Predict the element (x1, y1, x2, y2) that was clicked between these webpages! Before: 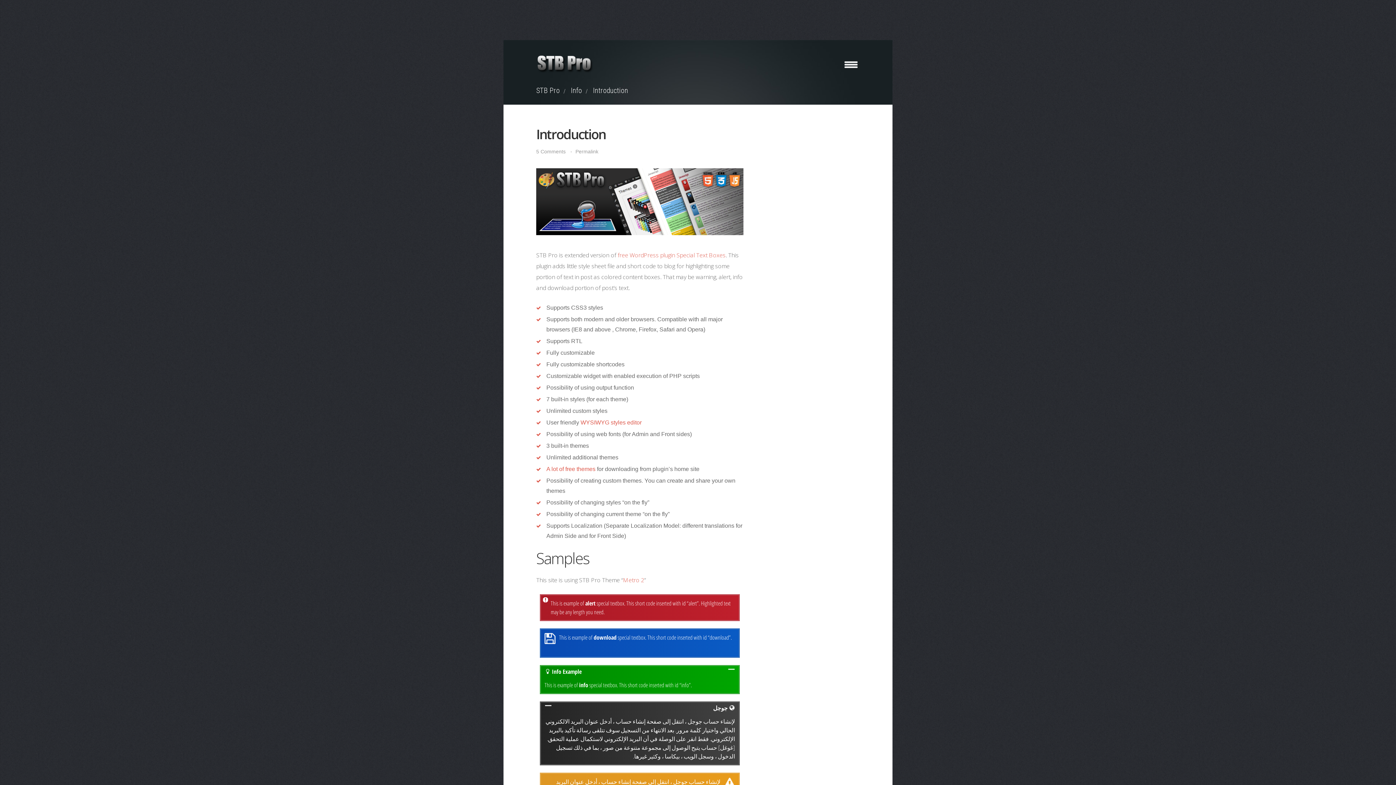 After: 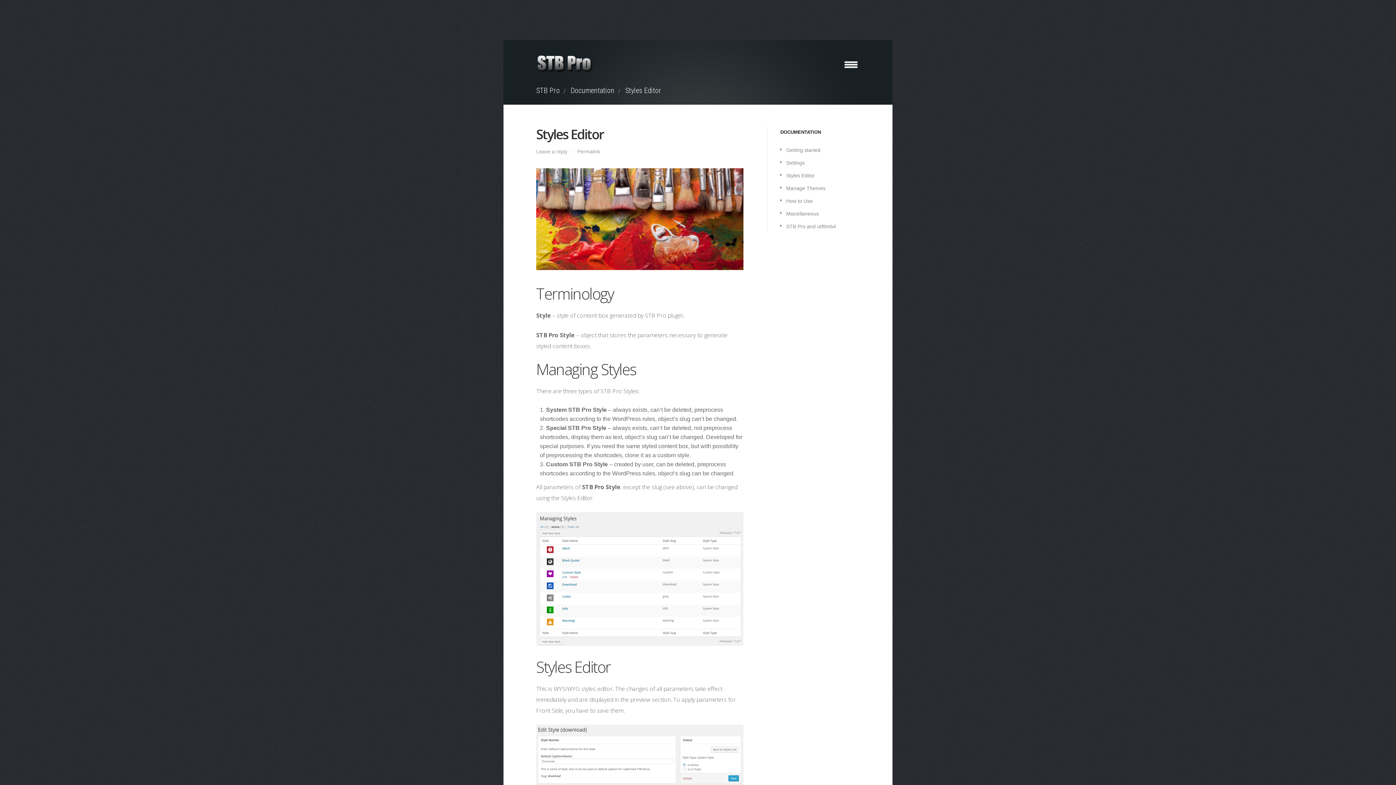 Action: bbox: (580, 419, 641, 425) label: WYSIWYG styles editor